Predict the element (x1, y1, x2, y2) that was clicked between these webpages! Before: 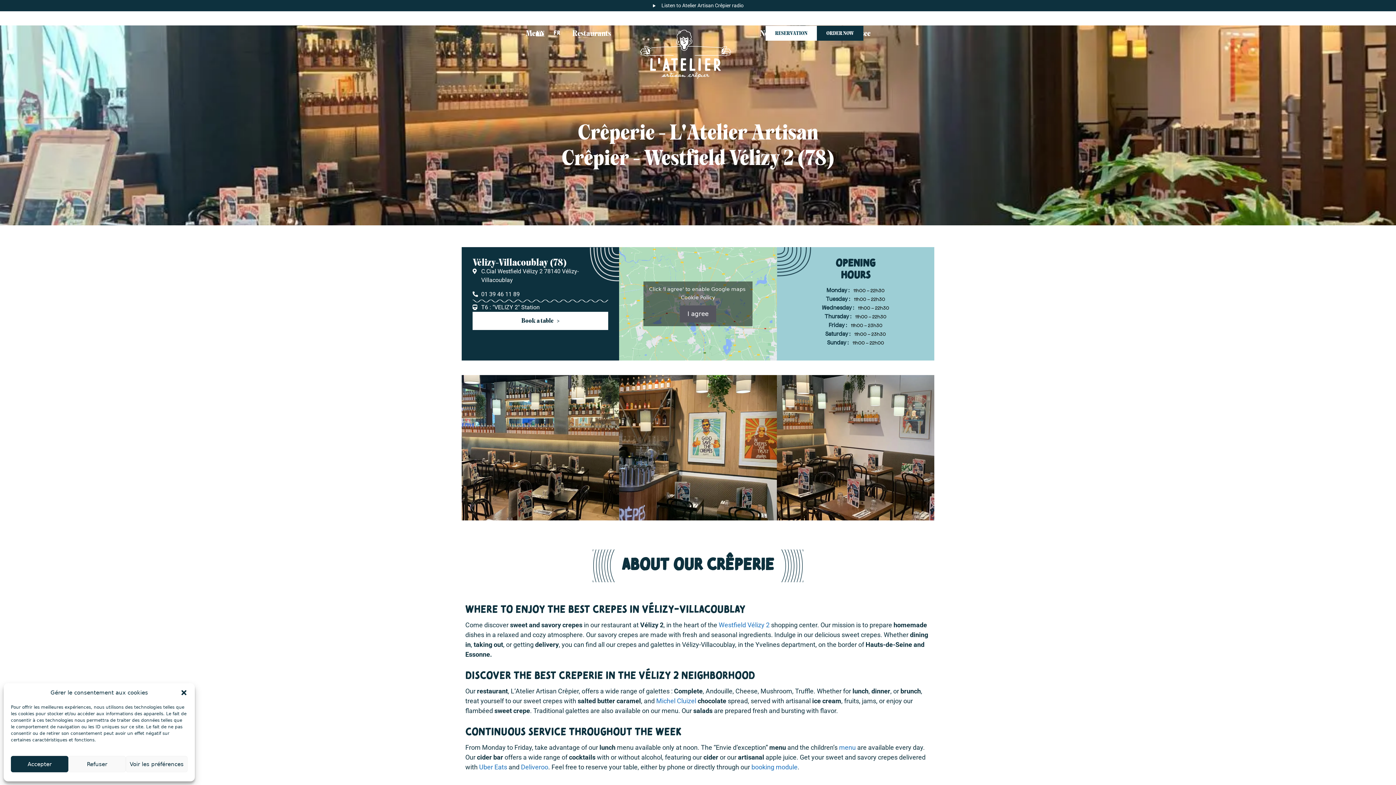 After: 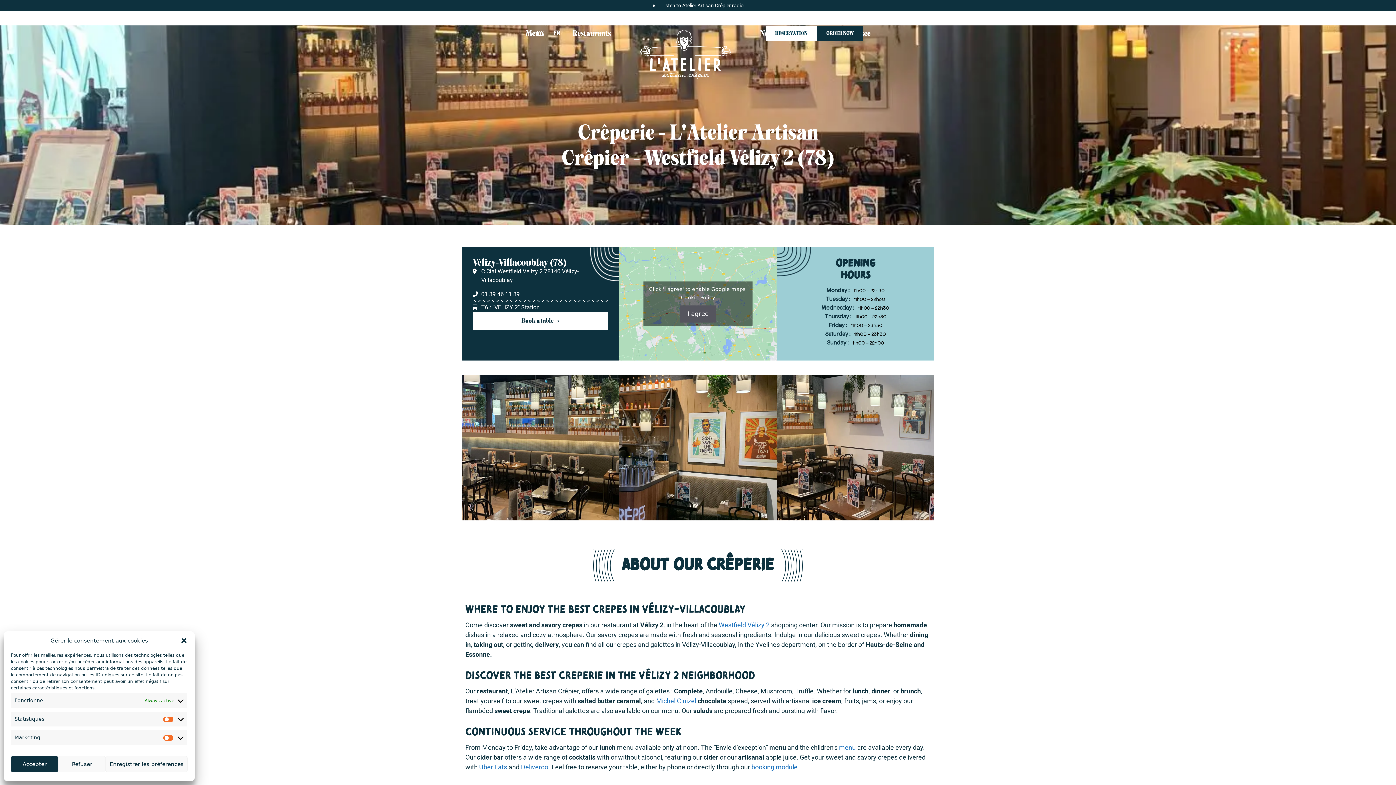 Action: label: Voir les préférences bbox: (125, 756, 187, 772)